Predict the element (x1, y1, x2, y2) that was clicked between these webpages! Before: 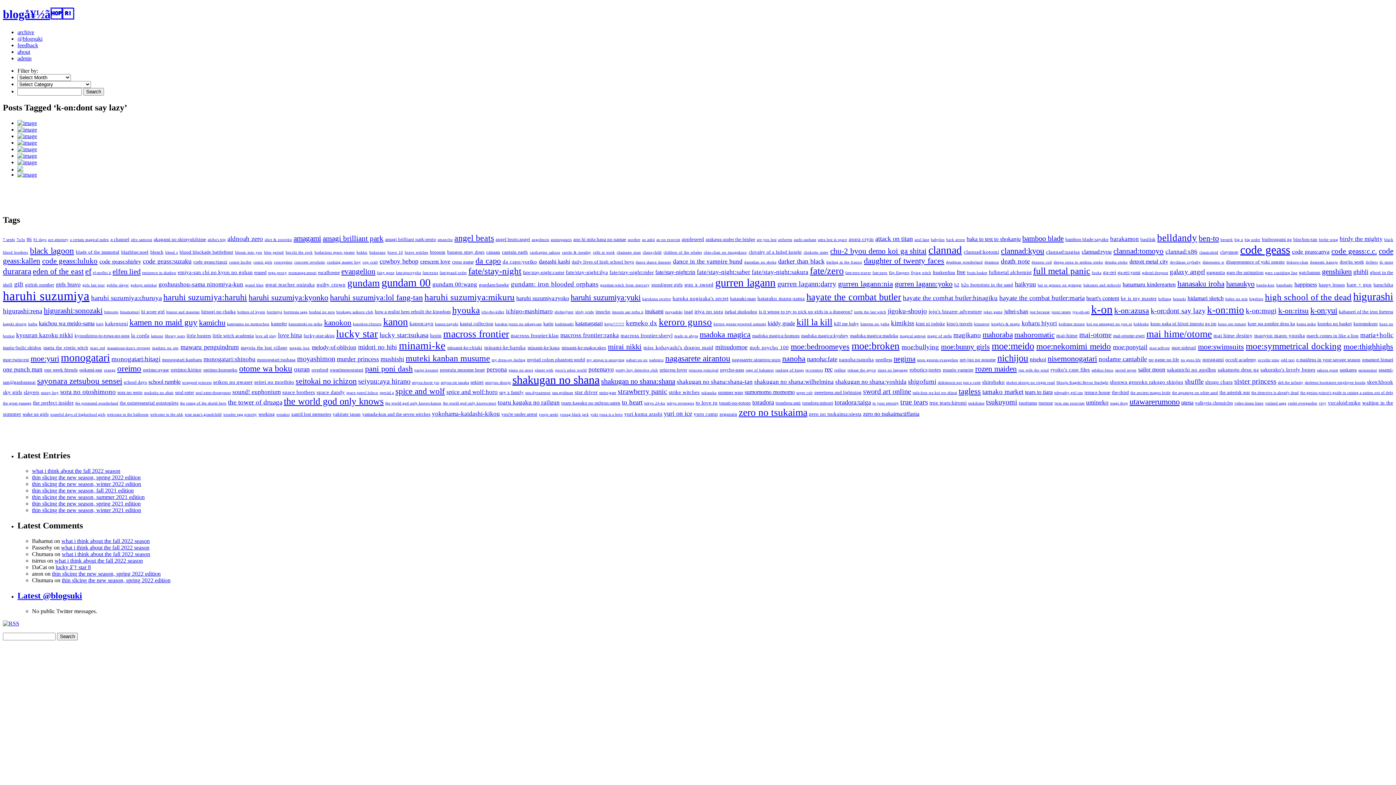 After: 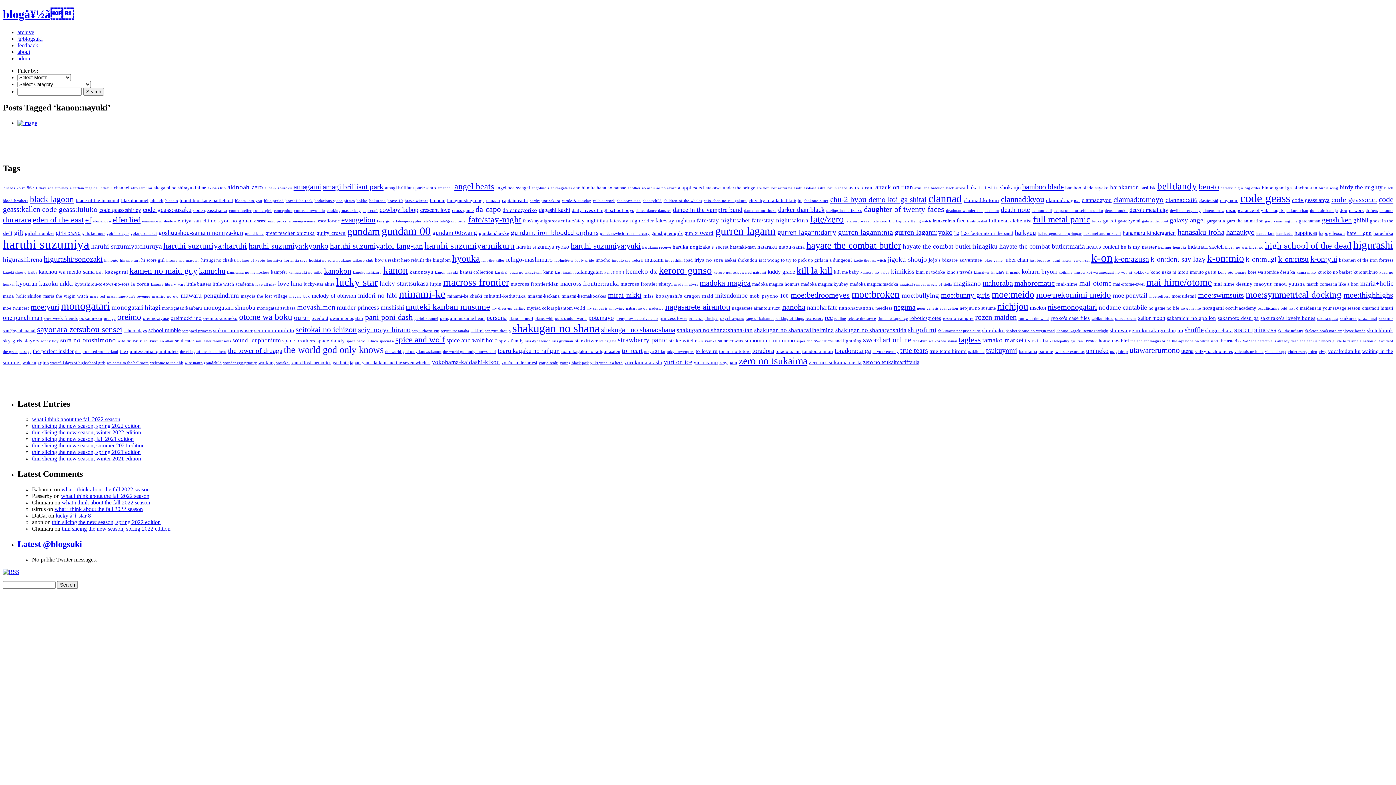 Action: label: kanon:nayuki (1 item) bbox: (435, 322, 458, 326)